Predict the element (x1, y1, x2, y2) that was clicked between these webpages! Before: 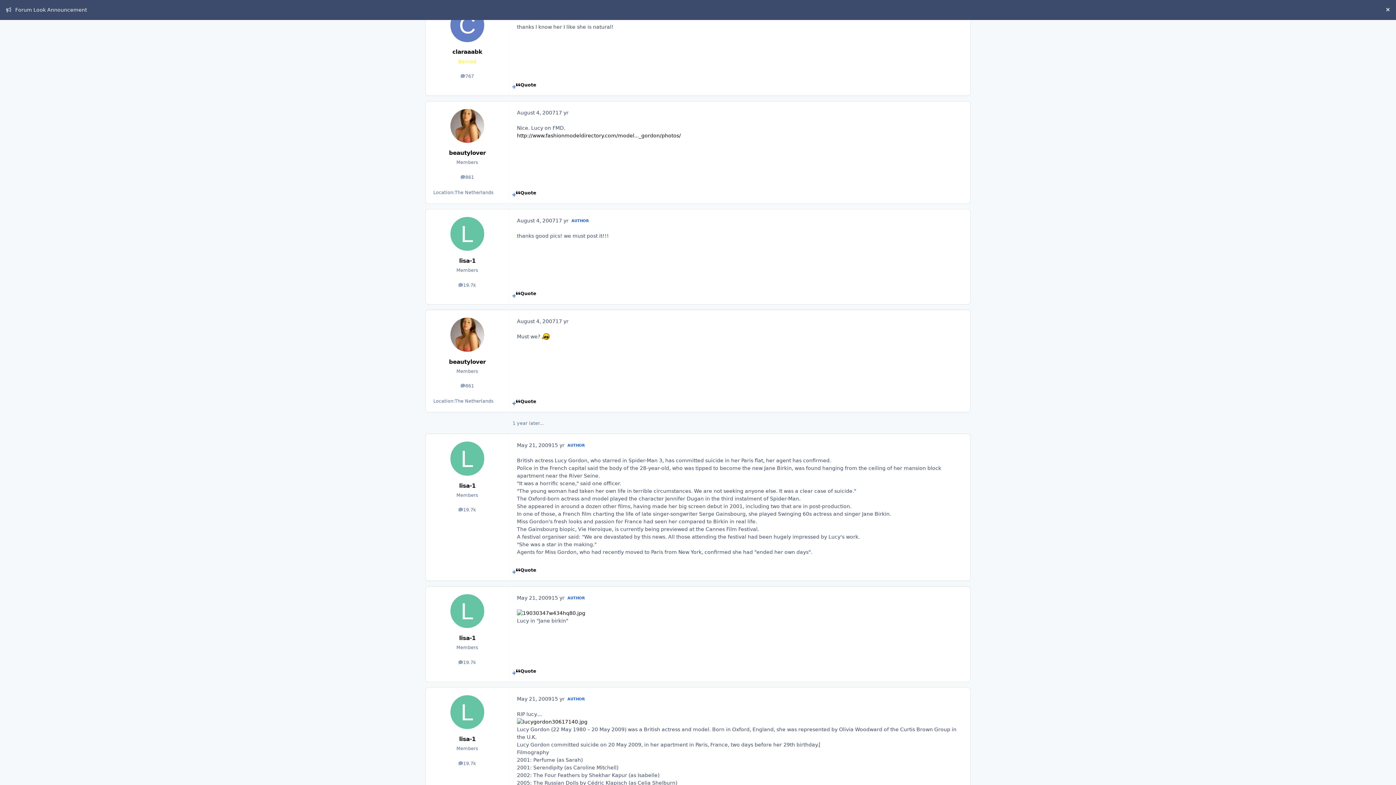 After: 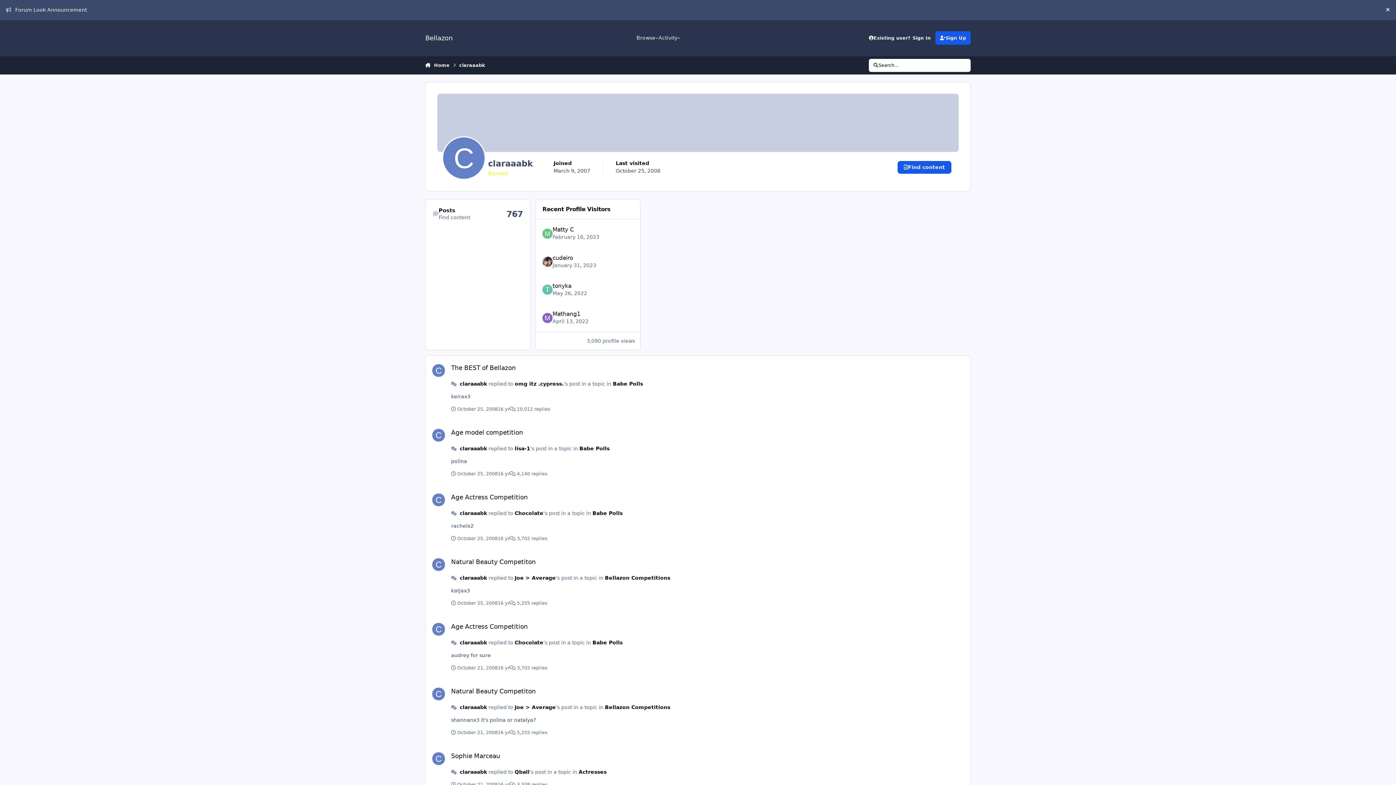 Action: bbox: (450, 8, 484, 42)